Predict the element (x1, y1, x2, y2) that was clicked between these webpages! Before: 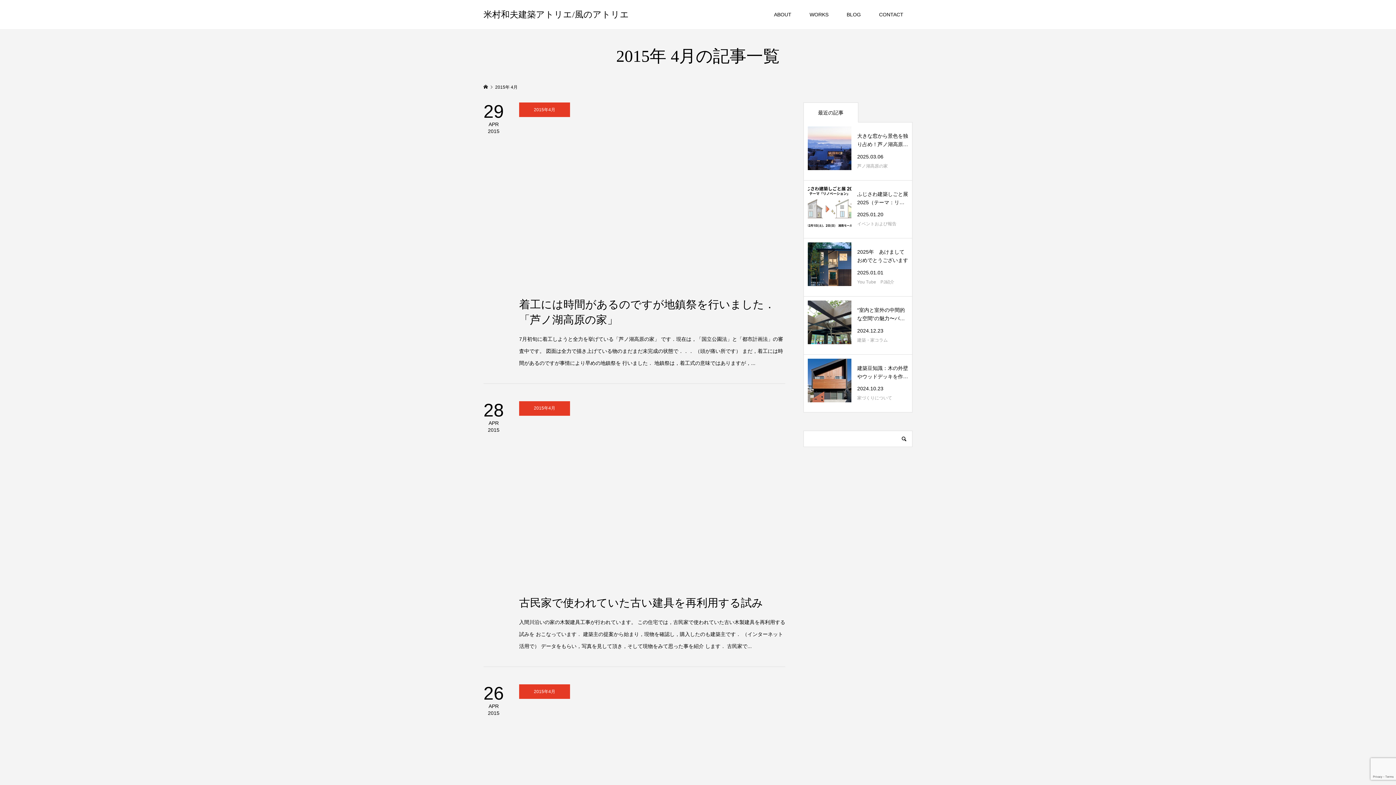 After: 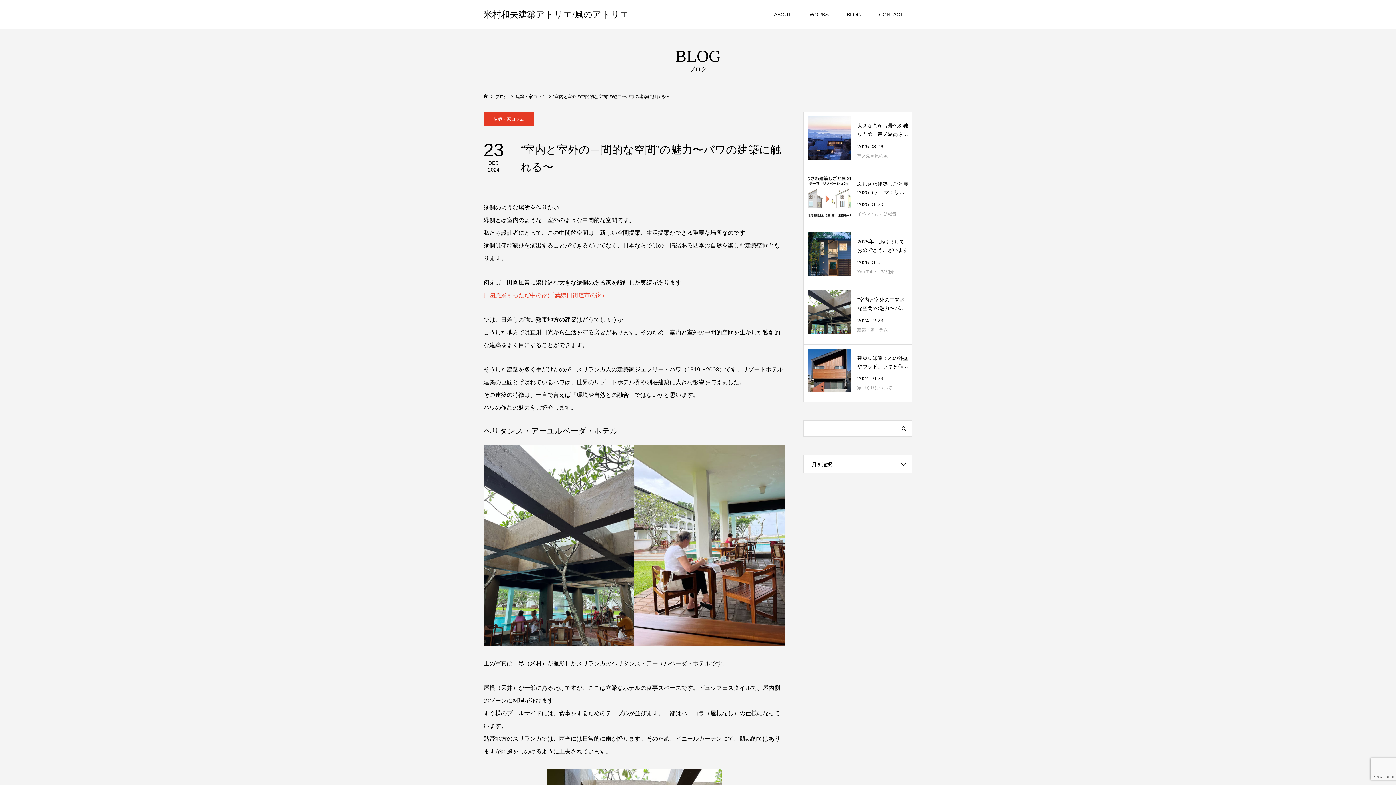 Action: bbox: (804, 297, 912, 353) label: “室内と室外の中間的な空間”の魅力〜バワの...

2024.12.23
建築・家コラム